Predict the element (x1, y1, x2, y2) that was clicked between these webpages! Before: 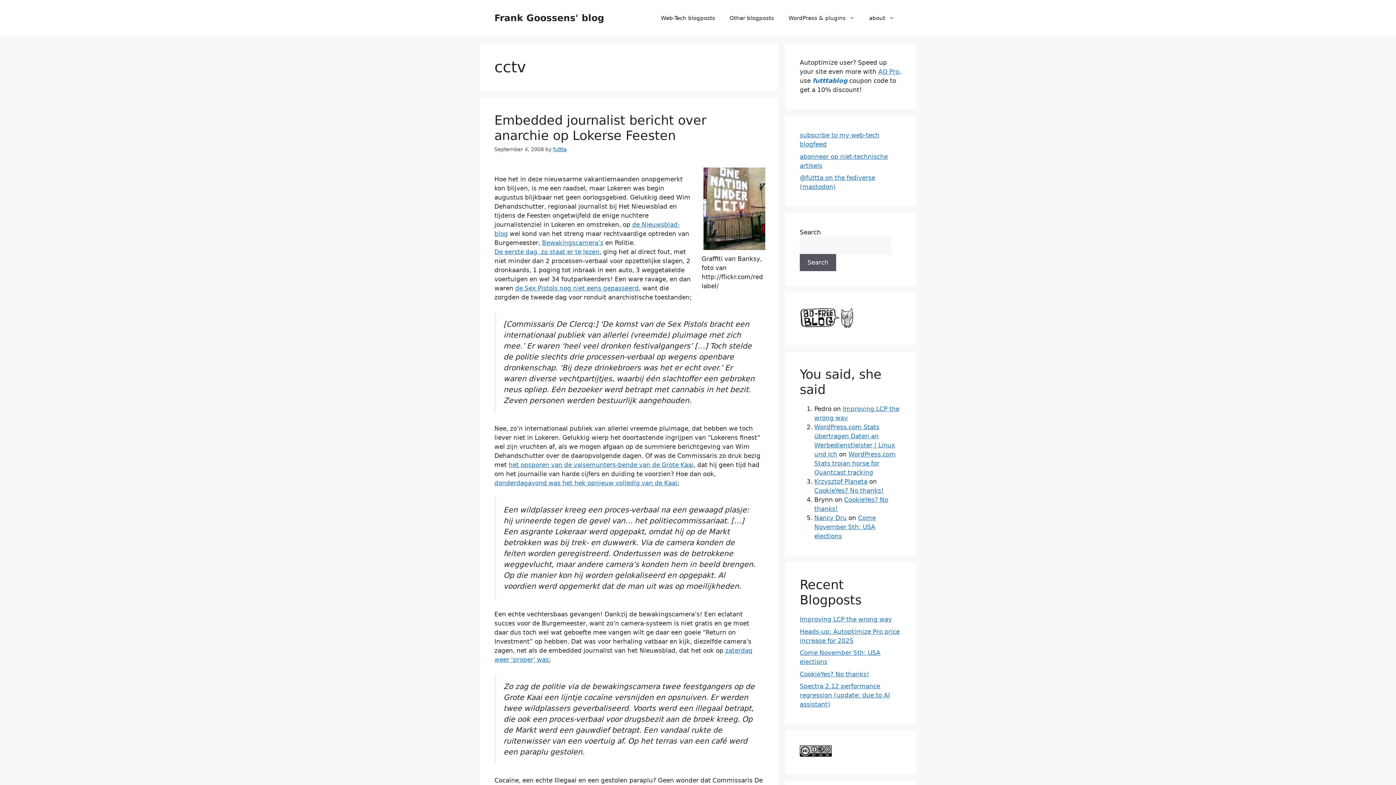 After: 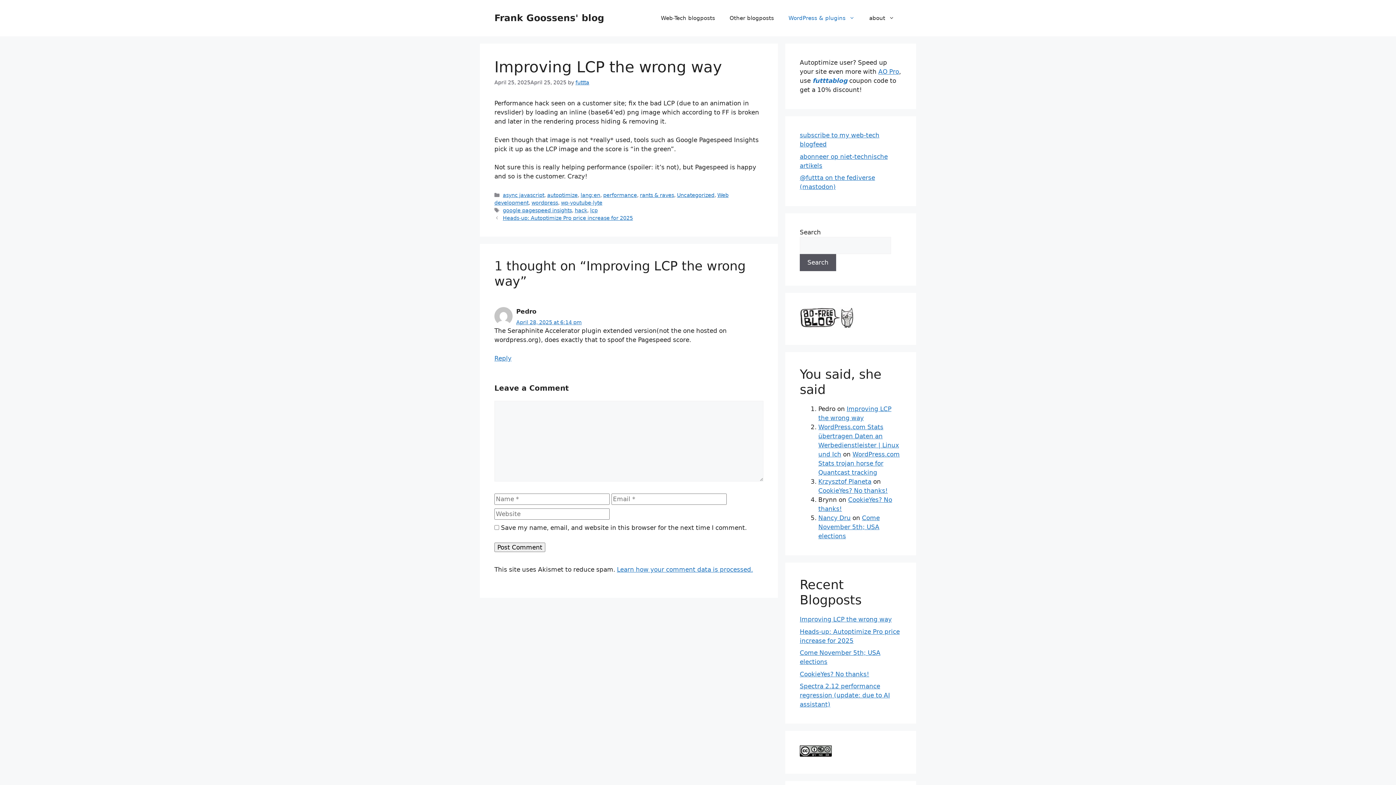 Action: bbox: (800, 616, 892, 623) label: Improving LCP the wrong way